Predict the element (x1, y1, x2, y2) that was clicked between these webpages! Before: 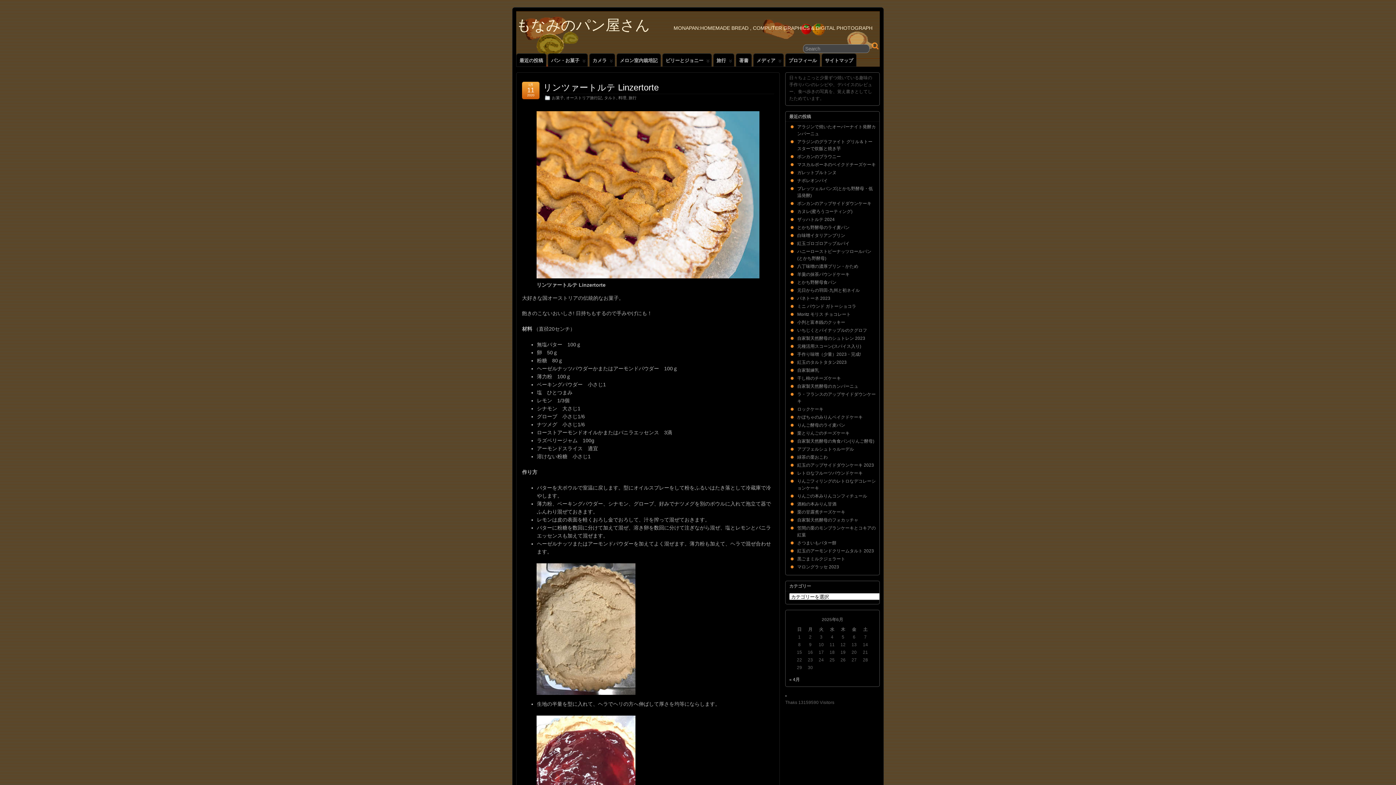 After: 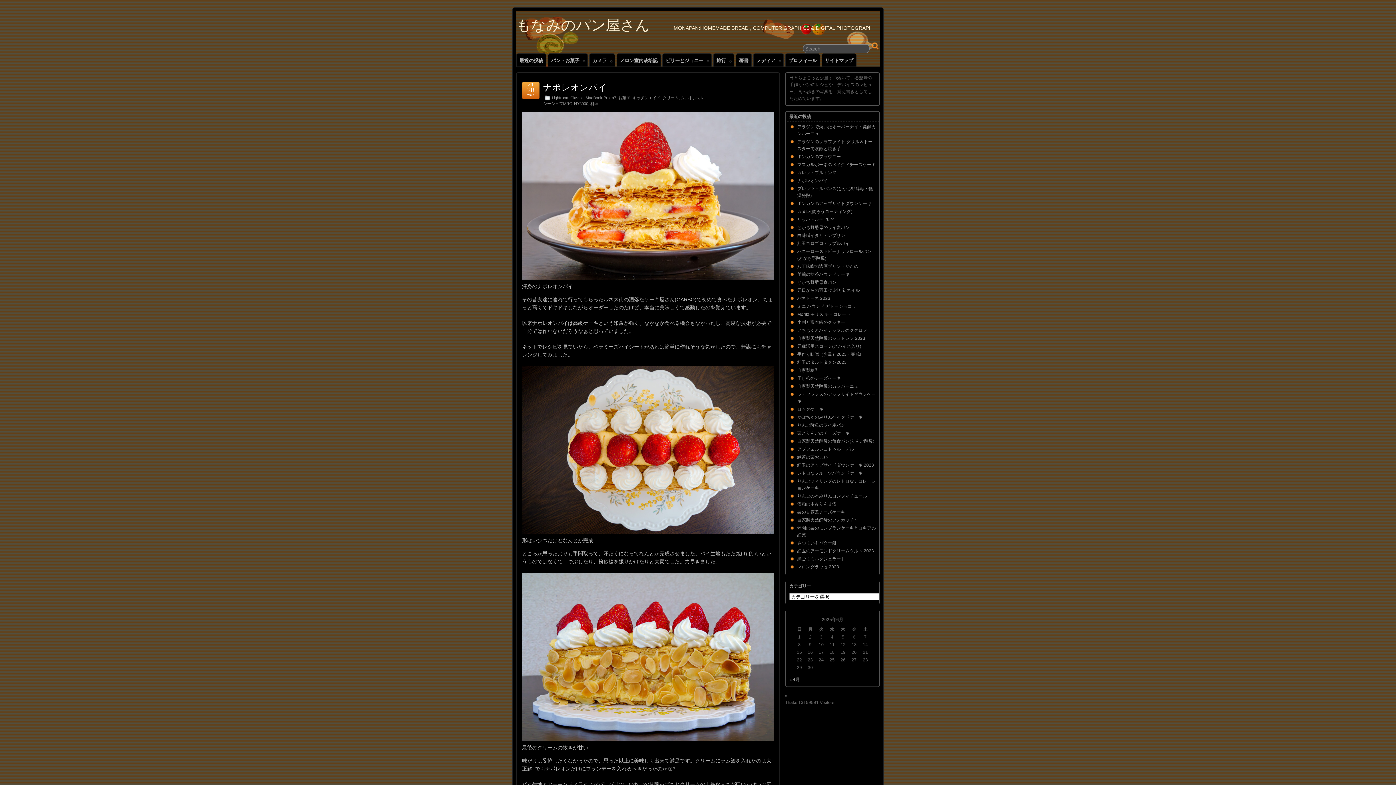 Action: bbox: (797, 178, 828, 183) label: ナポレオンパイ